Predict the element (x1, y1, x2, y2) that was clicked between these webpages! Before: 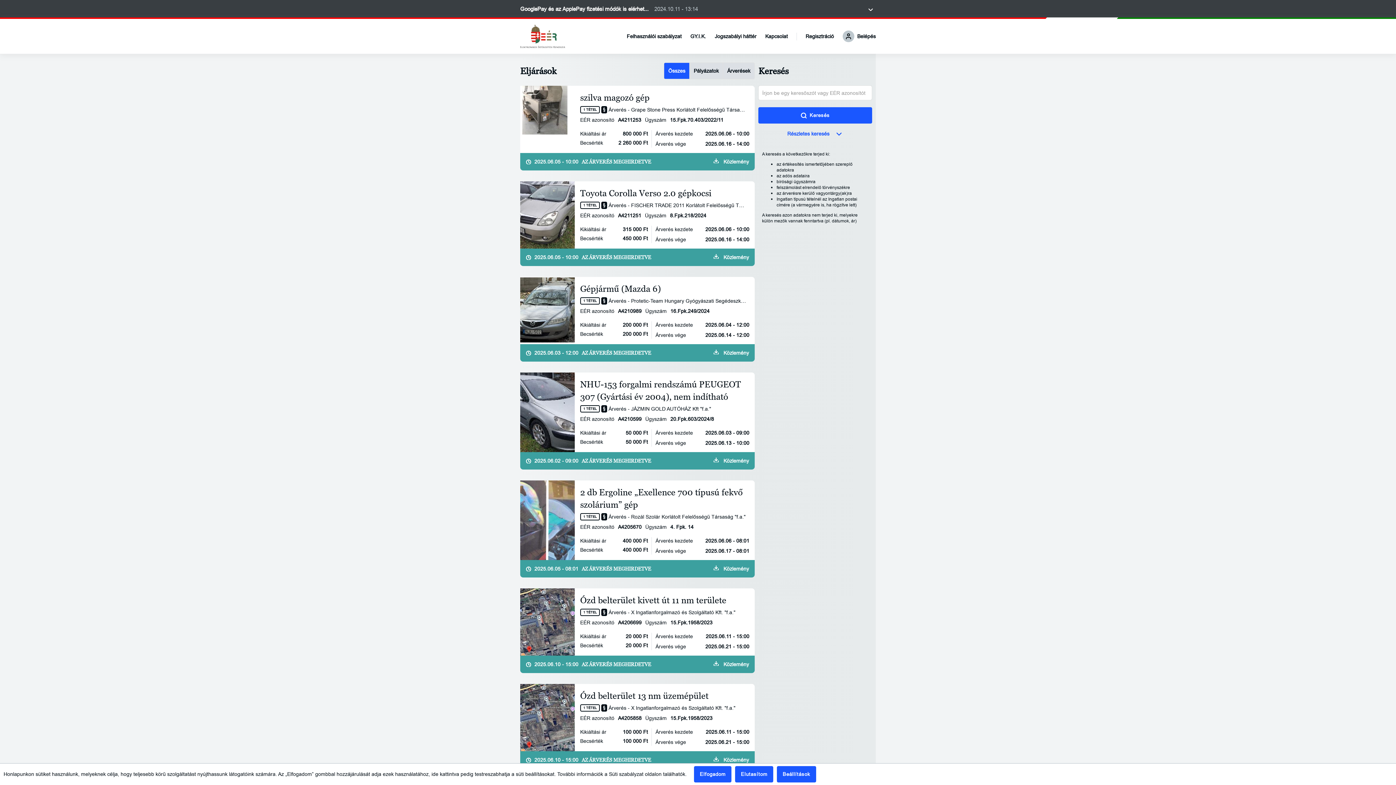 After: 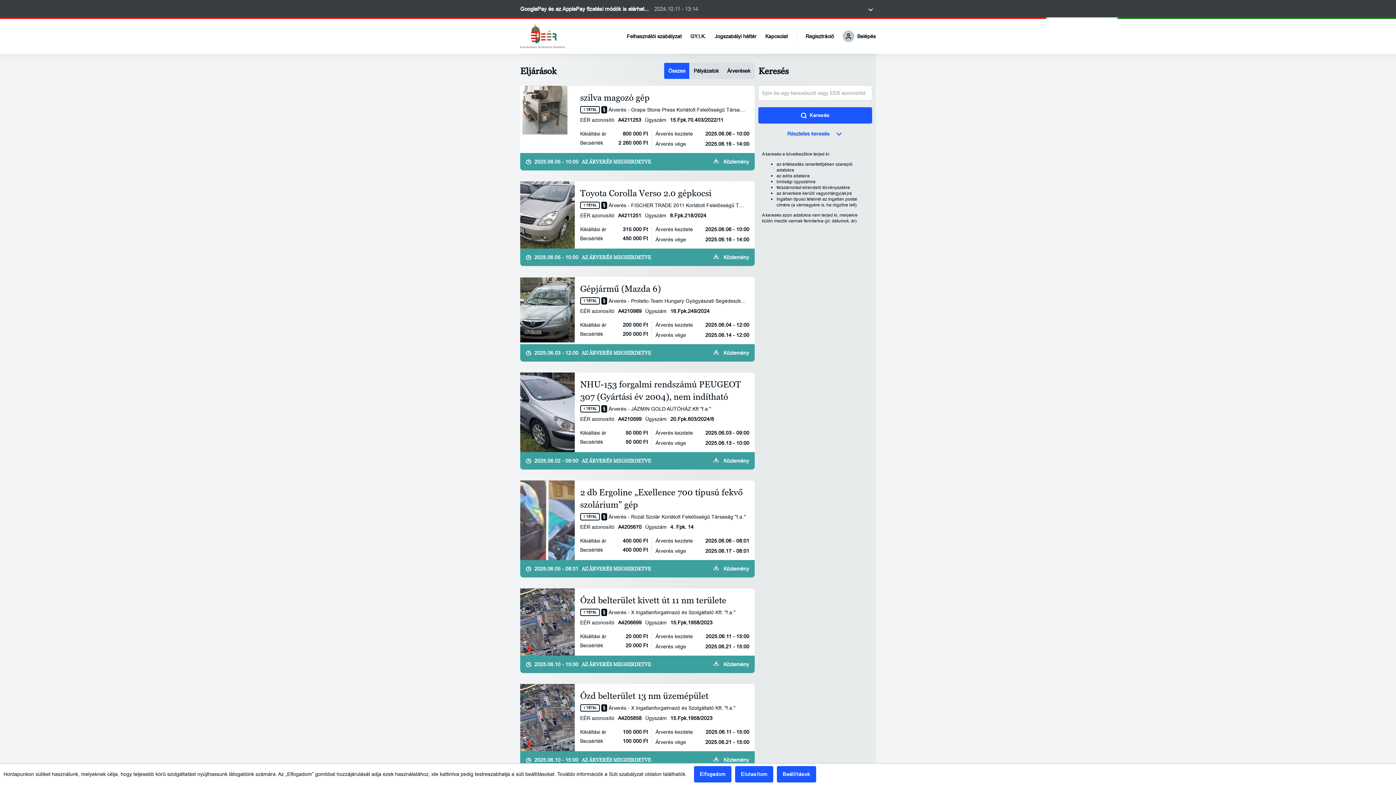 Action: label: Közlemény bbox: (713, 339, 749, 346)